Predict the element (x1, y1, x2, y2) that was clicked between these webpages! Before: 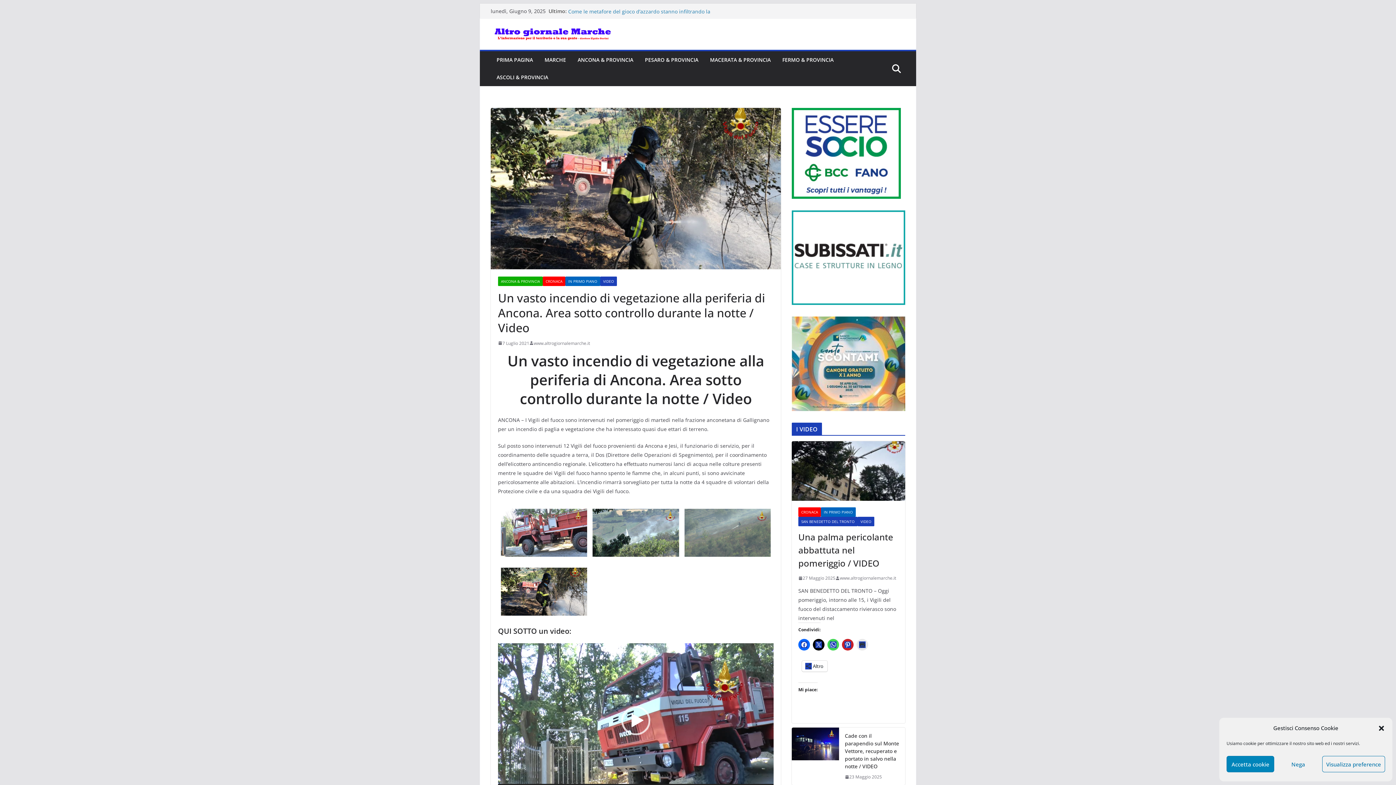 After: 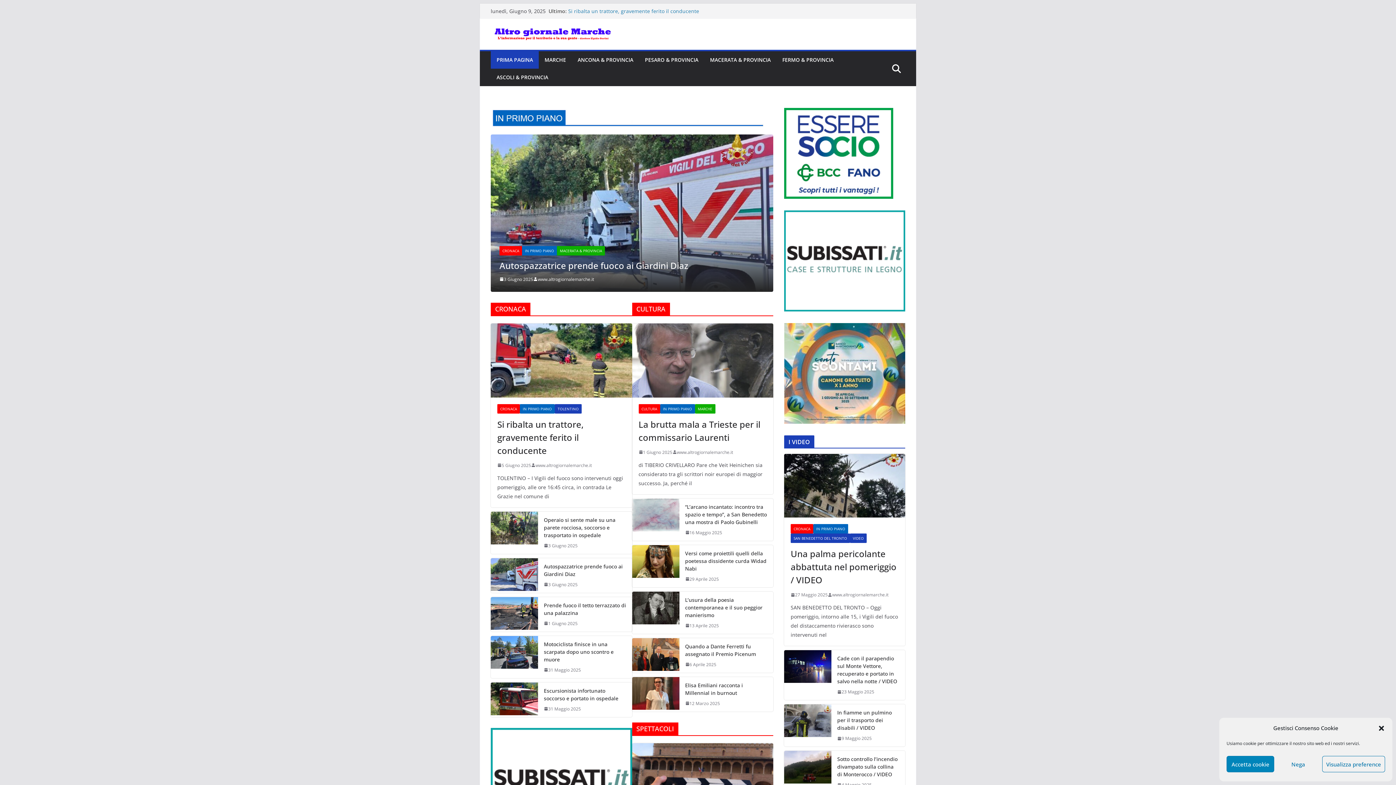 Action: bbox: (490, 27, 615, 41)